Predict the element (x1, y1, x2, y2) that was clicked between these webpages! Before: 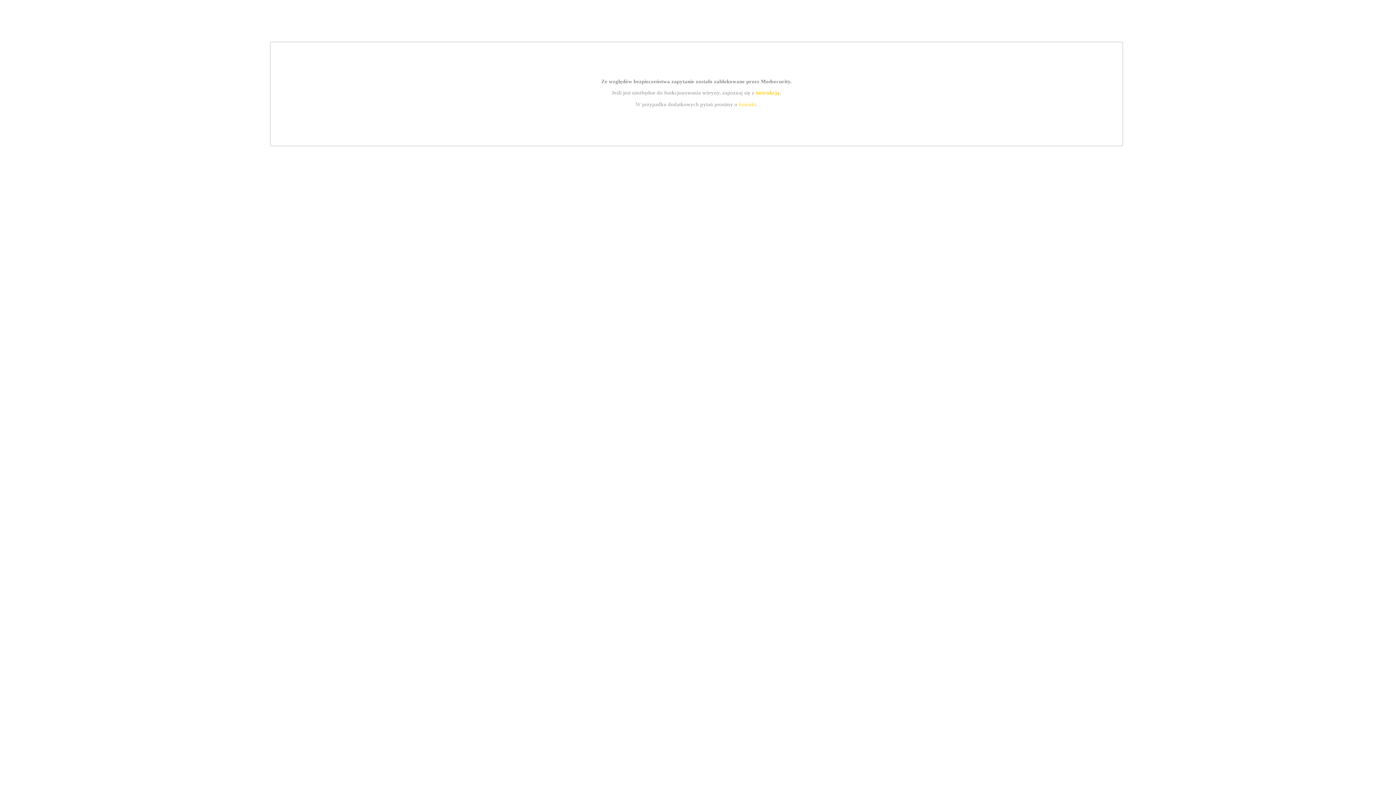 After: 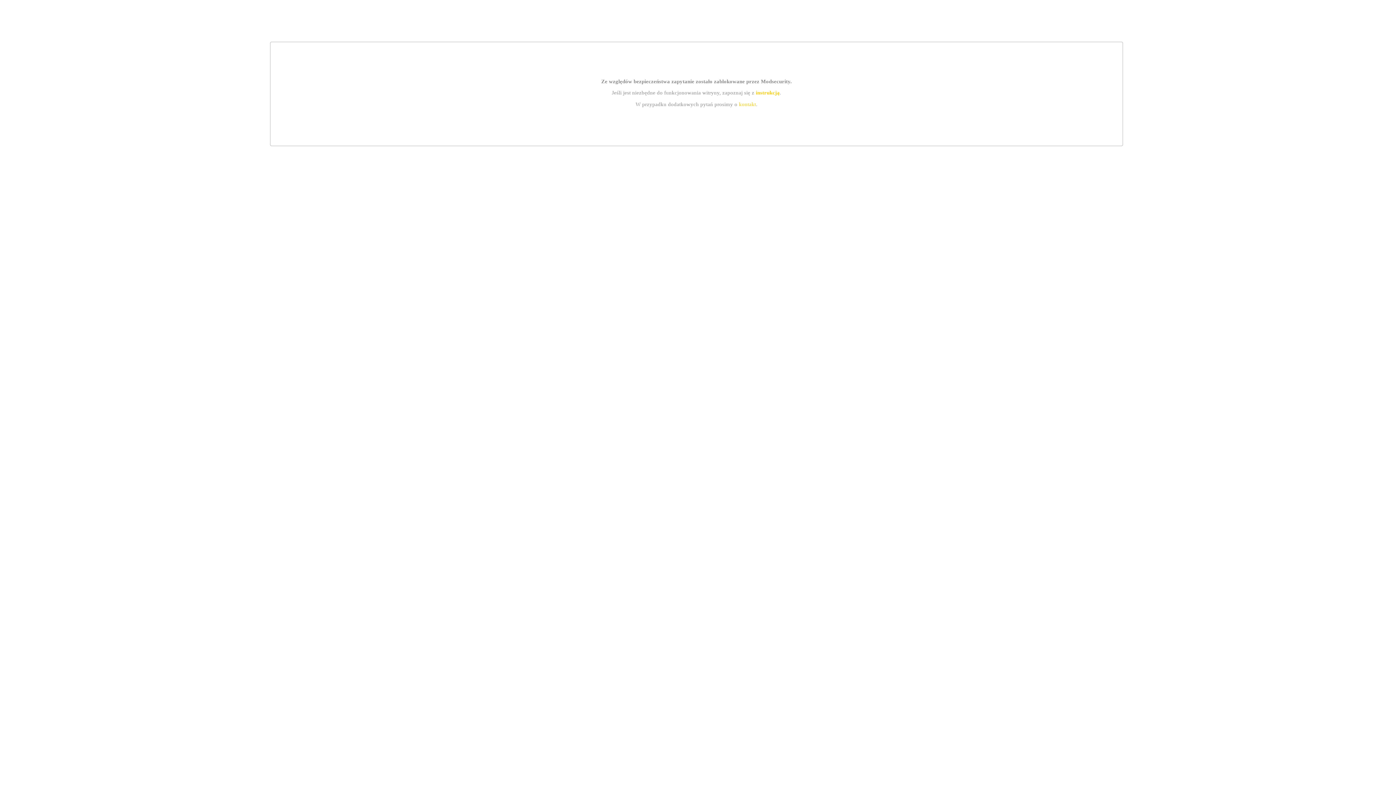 Action: label: kontakt bbox: (739, 101, 756, 107)